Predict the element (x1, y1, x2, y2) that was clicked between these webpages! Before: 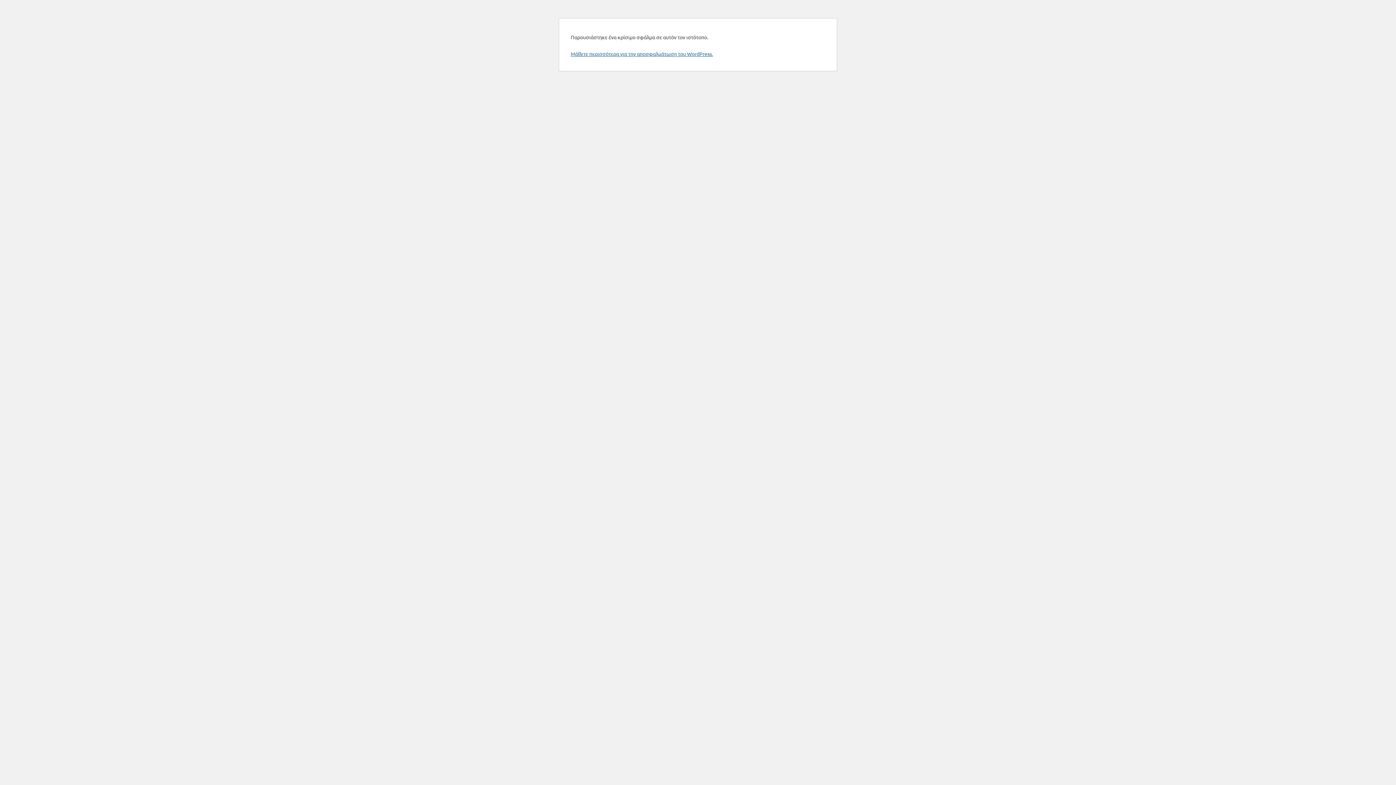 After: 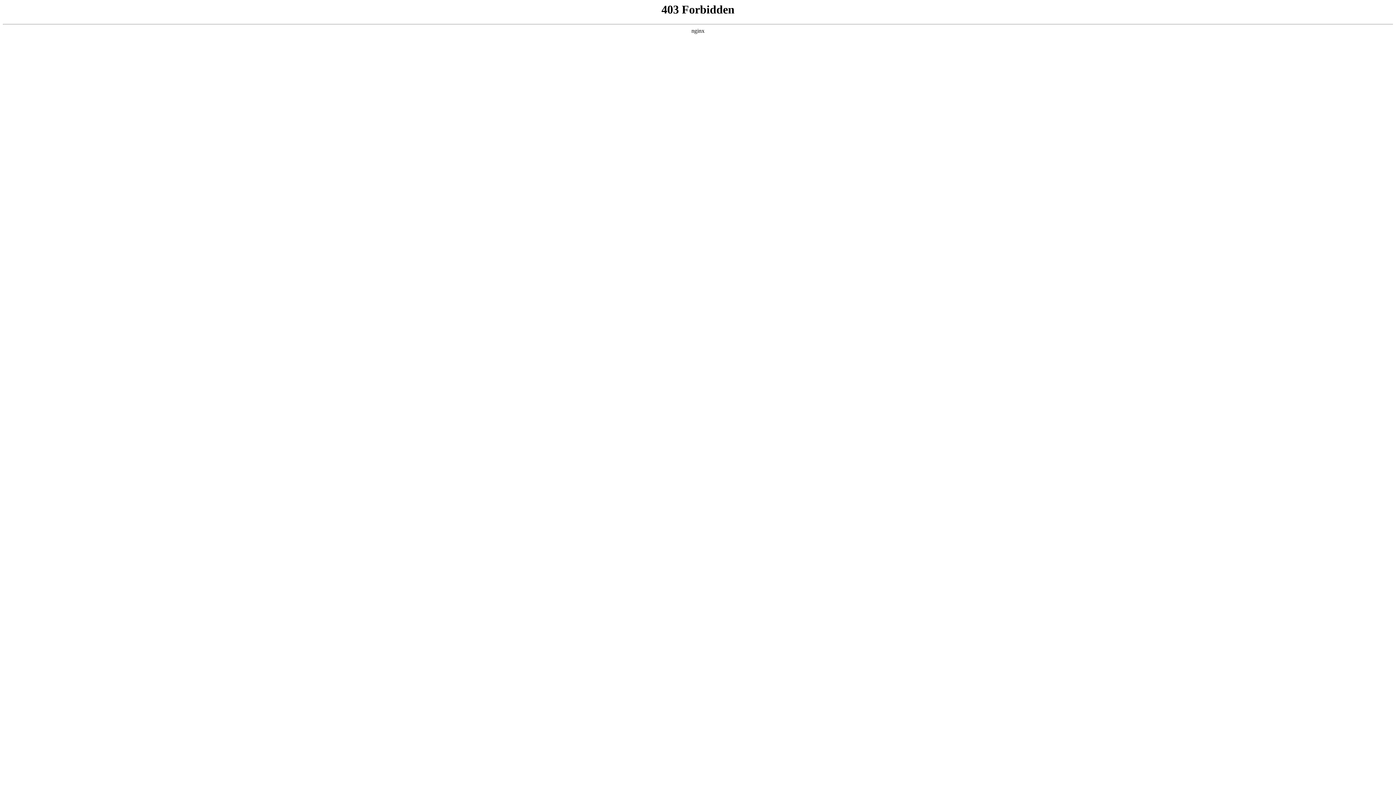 Action: bbox: (570, 50, 713, 57) label: Μάθετε περισσότερα για την αποσφαλμάτωση του WordPress.